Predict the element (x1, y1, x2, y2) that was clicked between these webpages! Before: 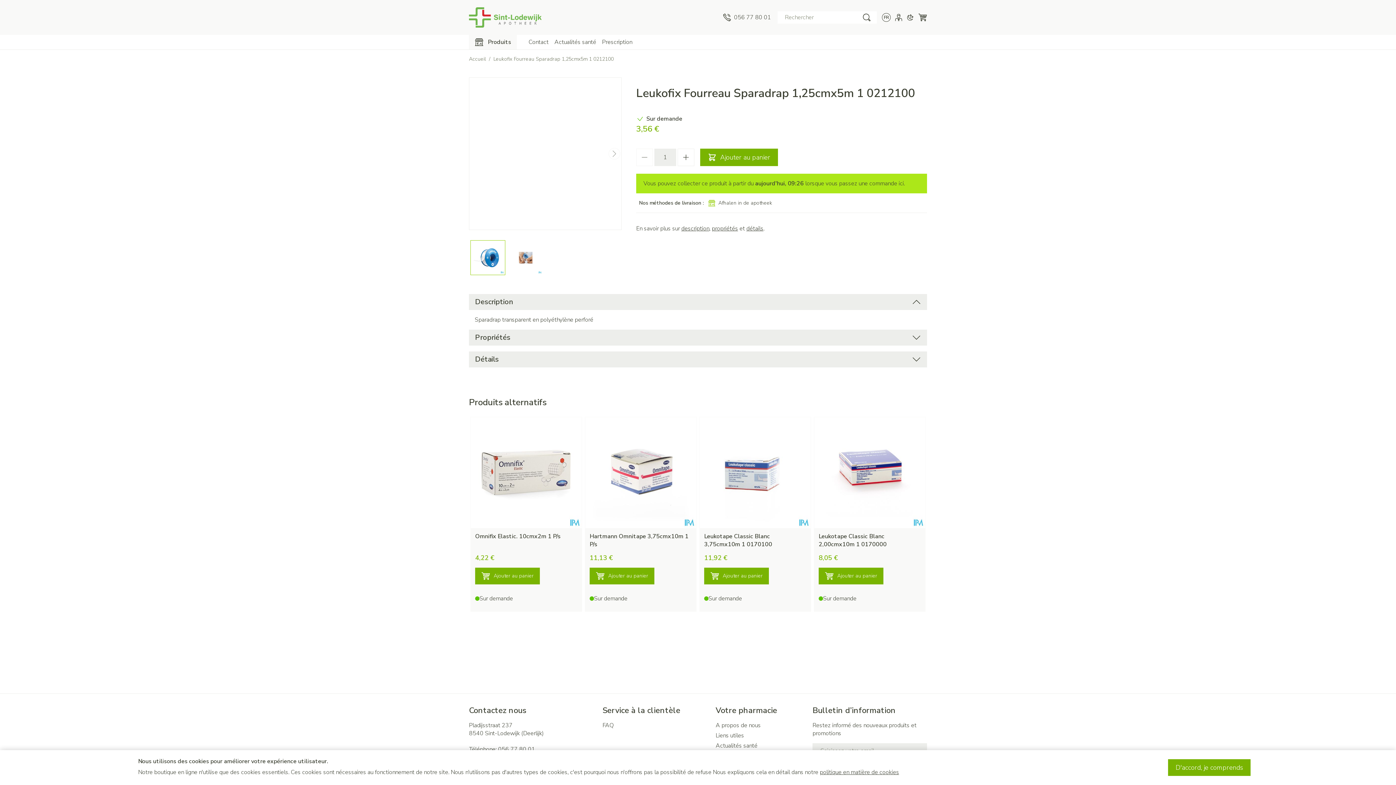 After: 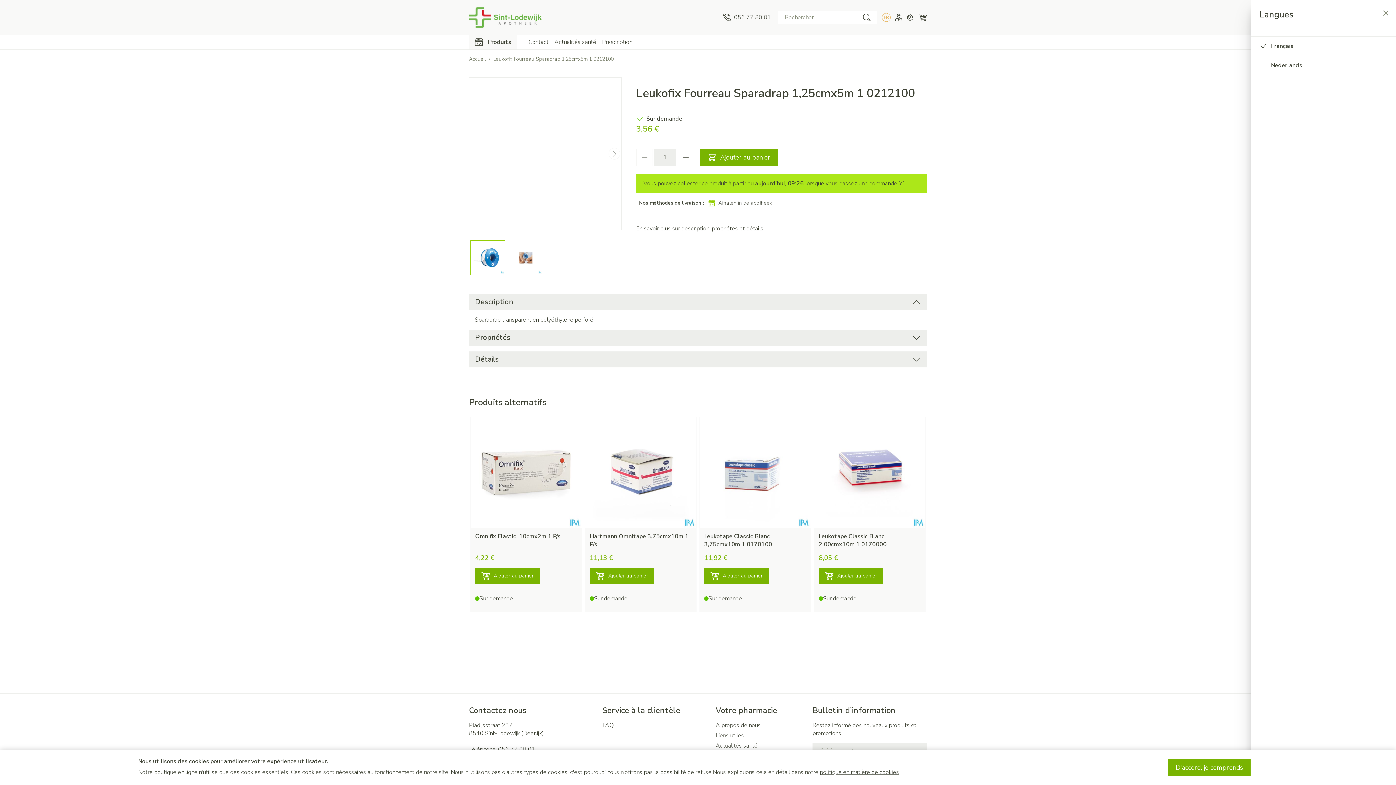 Action: bbox: (882, 13, 890, 21) label: Langues